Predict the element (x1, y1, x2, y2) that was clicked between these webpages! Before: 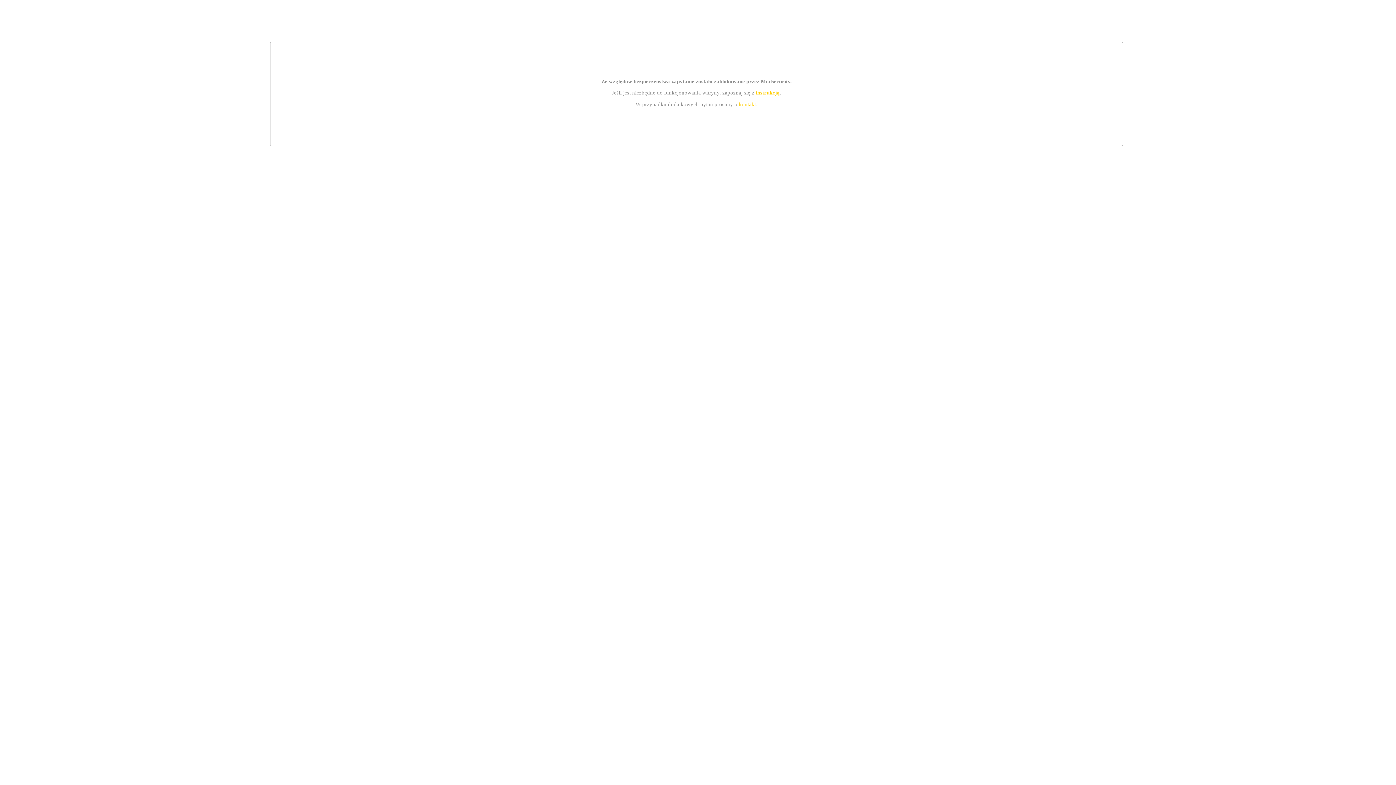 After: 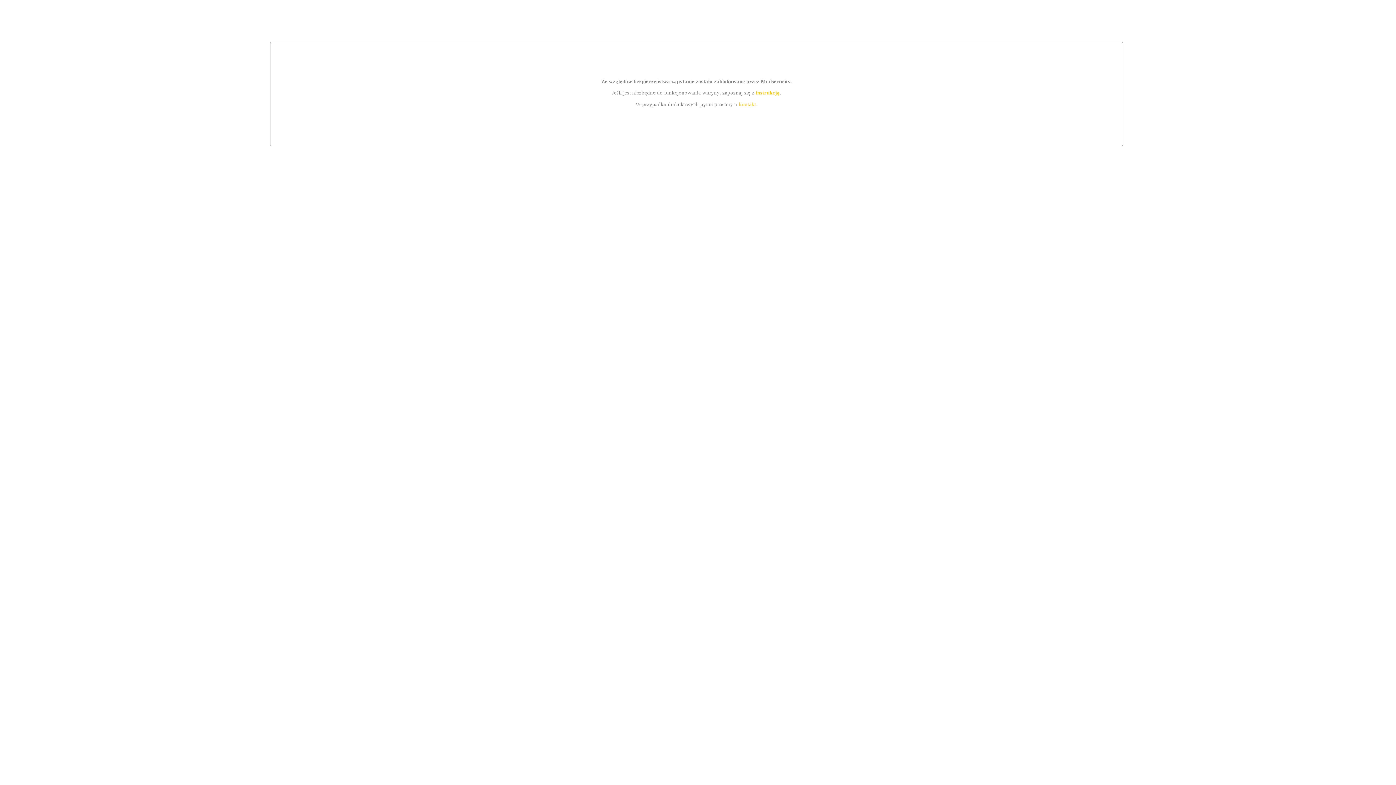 Action: bbox: (755, 89, 779, 95) label: instrukcją